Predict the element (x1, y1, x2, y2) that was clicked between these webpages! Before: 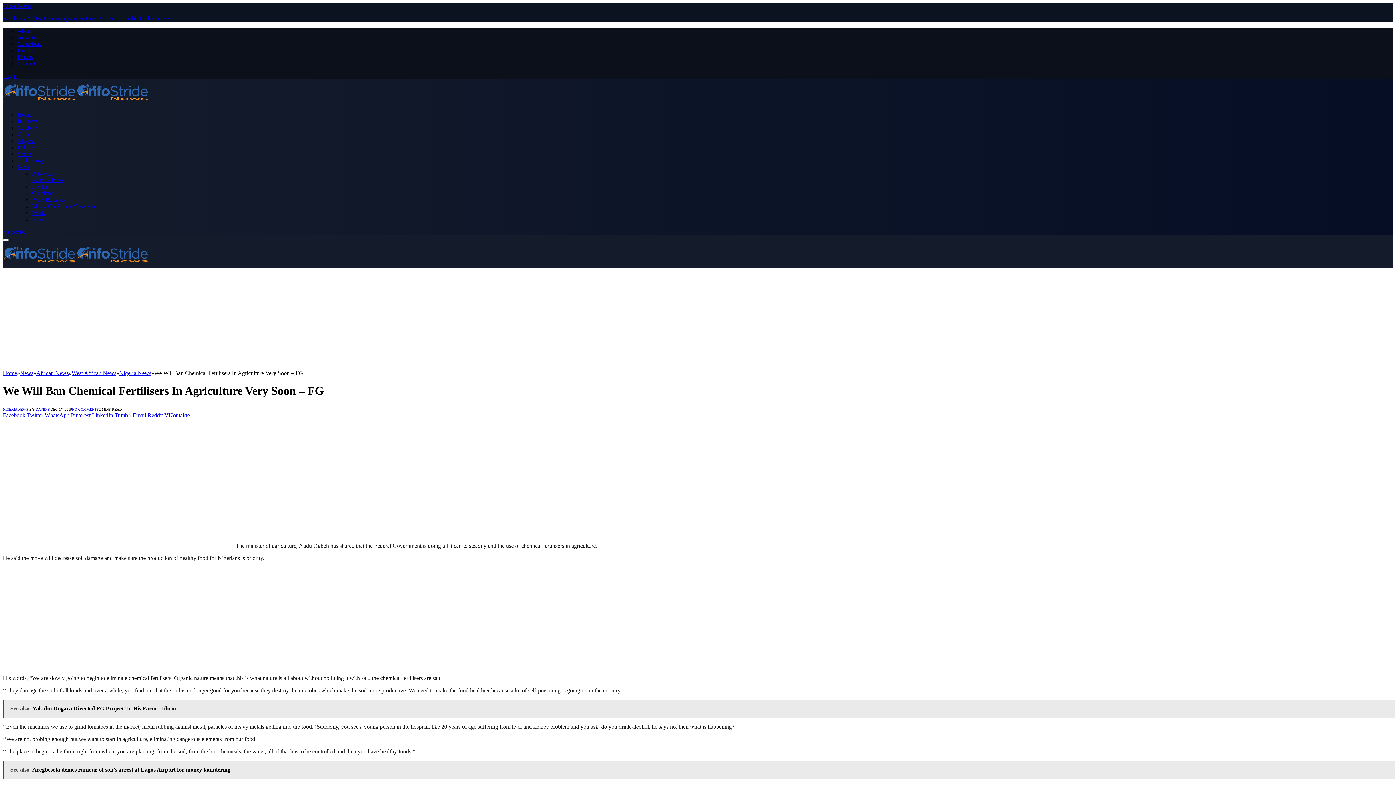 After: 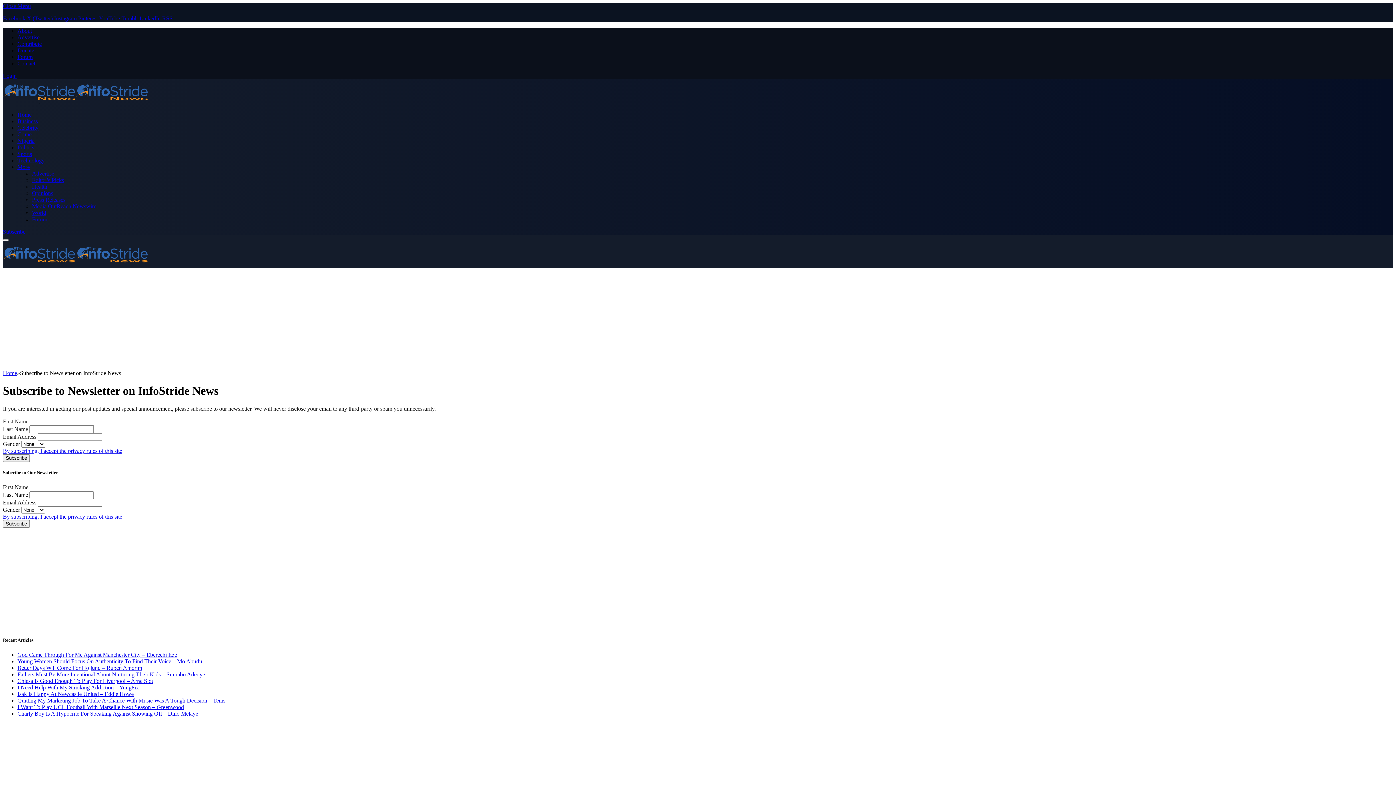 Action: bbox: (2, 228, 25, 234) label: Subscribe